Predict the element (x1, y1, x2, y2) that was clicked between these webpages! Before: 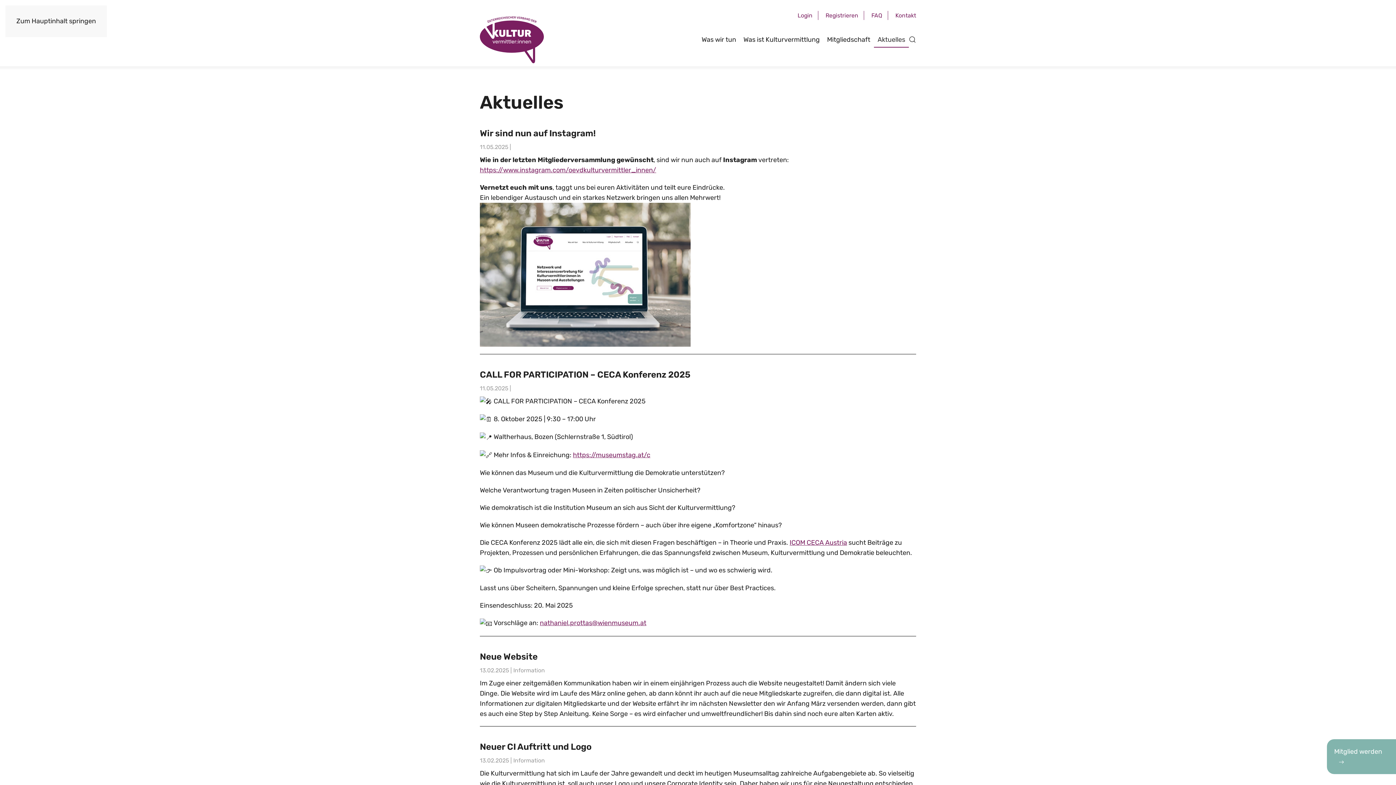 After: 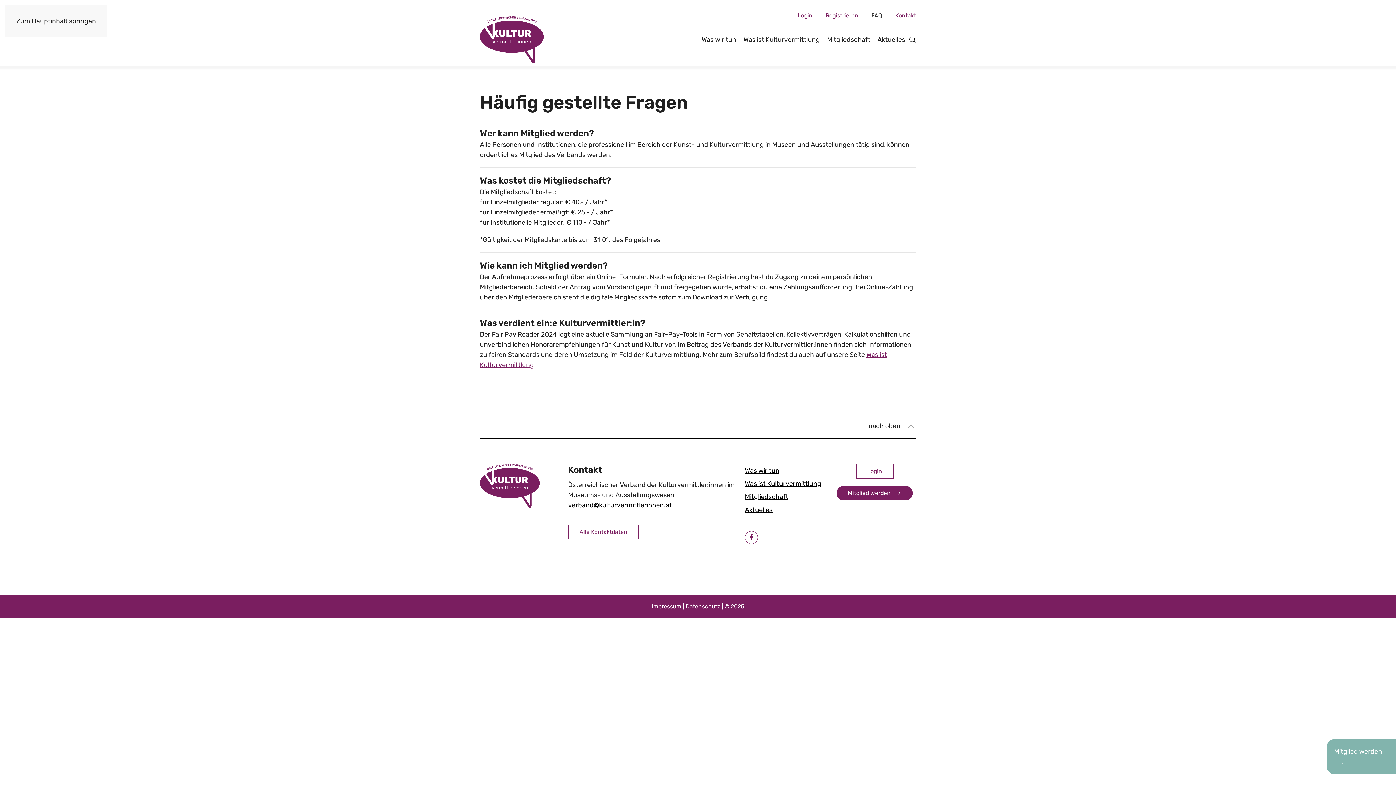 Action: label: FAQ bbox: (871, 10, 882, 20)